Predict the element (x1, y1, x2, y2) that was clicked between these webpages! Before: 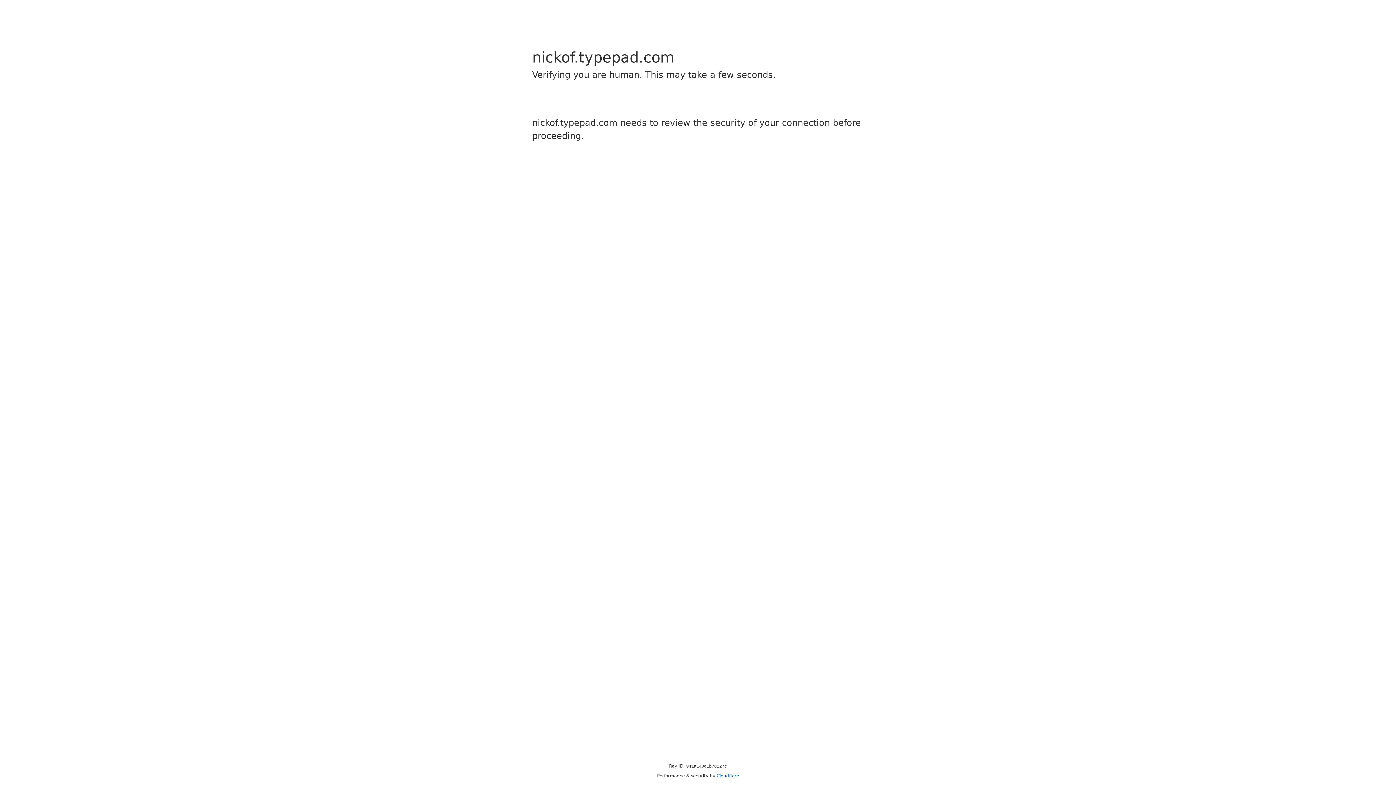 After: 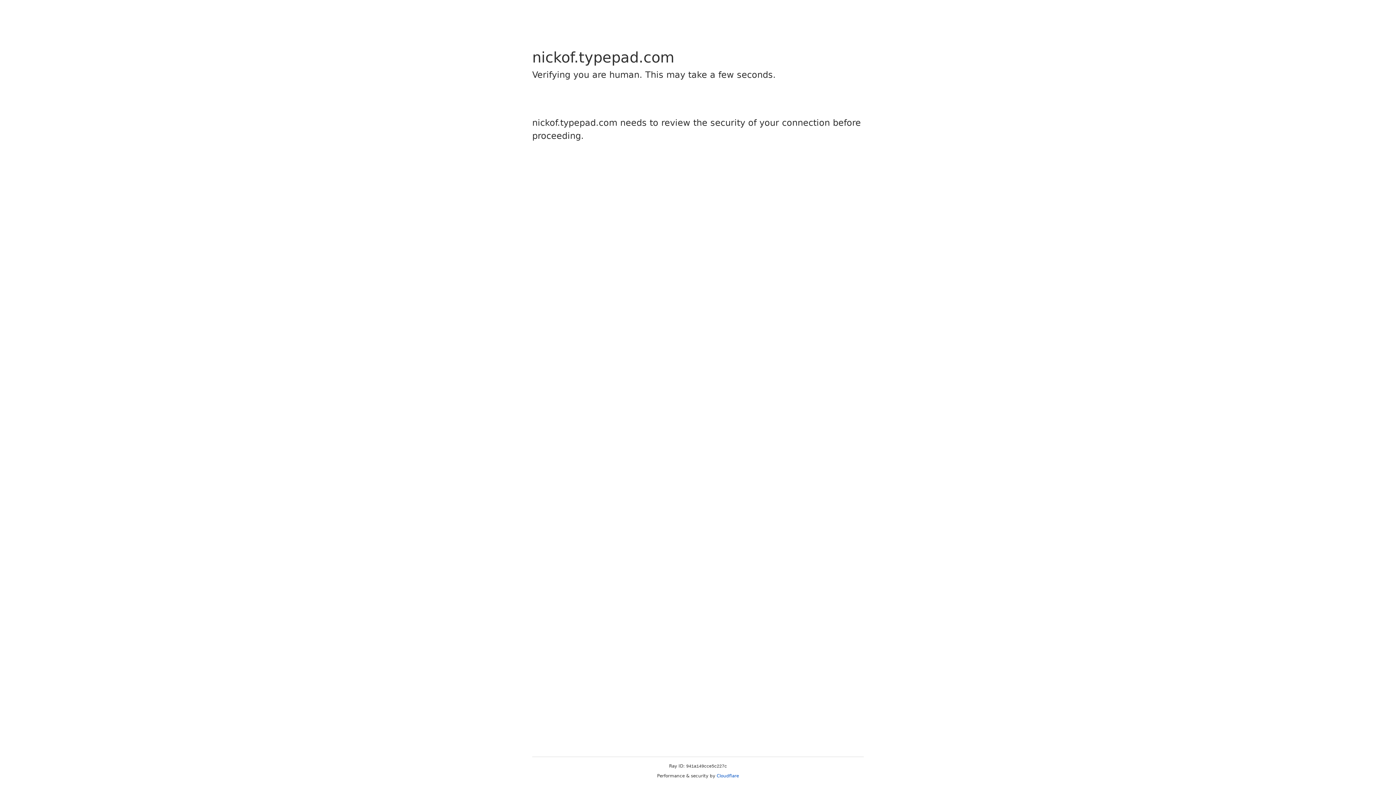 Action: bbox: (716, 773, 739, 778) label: Cloudflare